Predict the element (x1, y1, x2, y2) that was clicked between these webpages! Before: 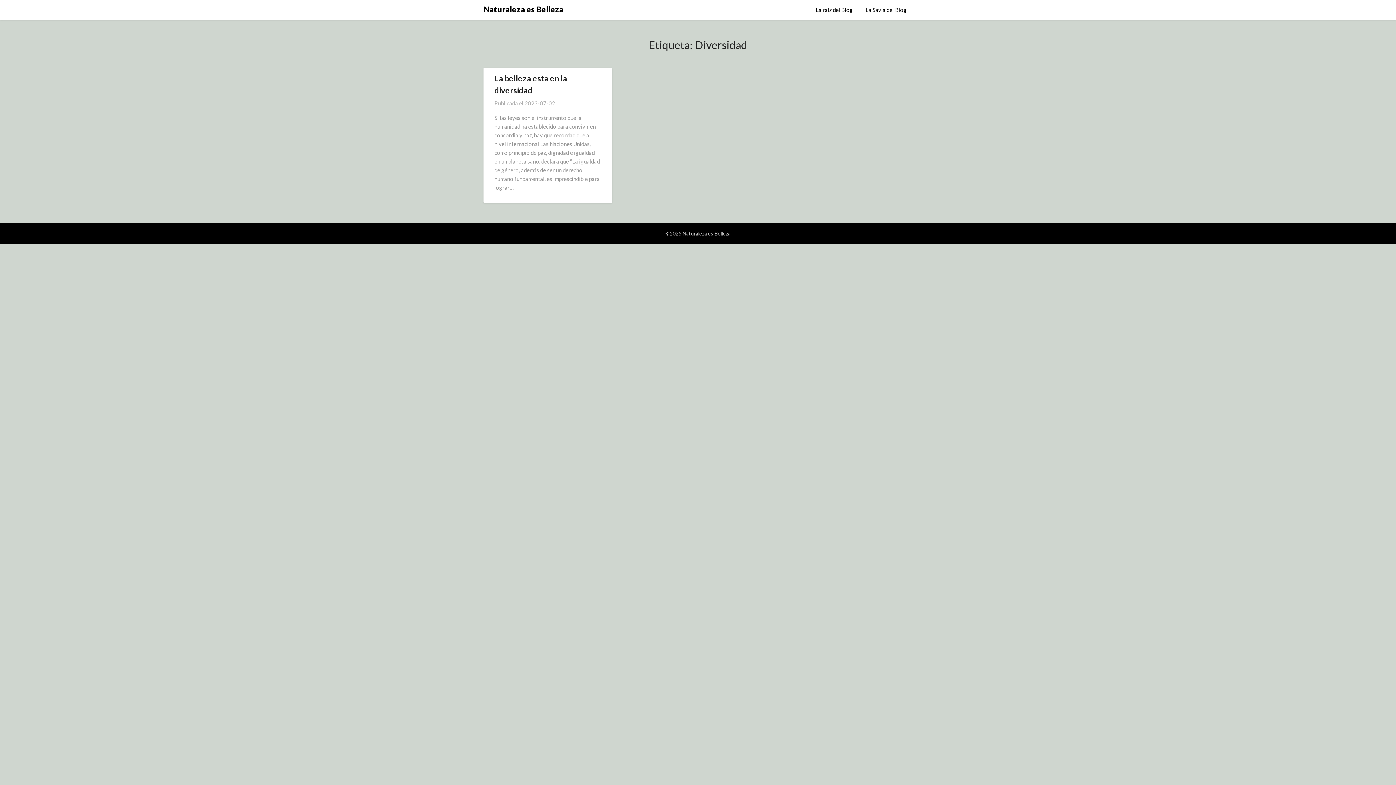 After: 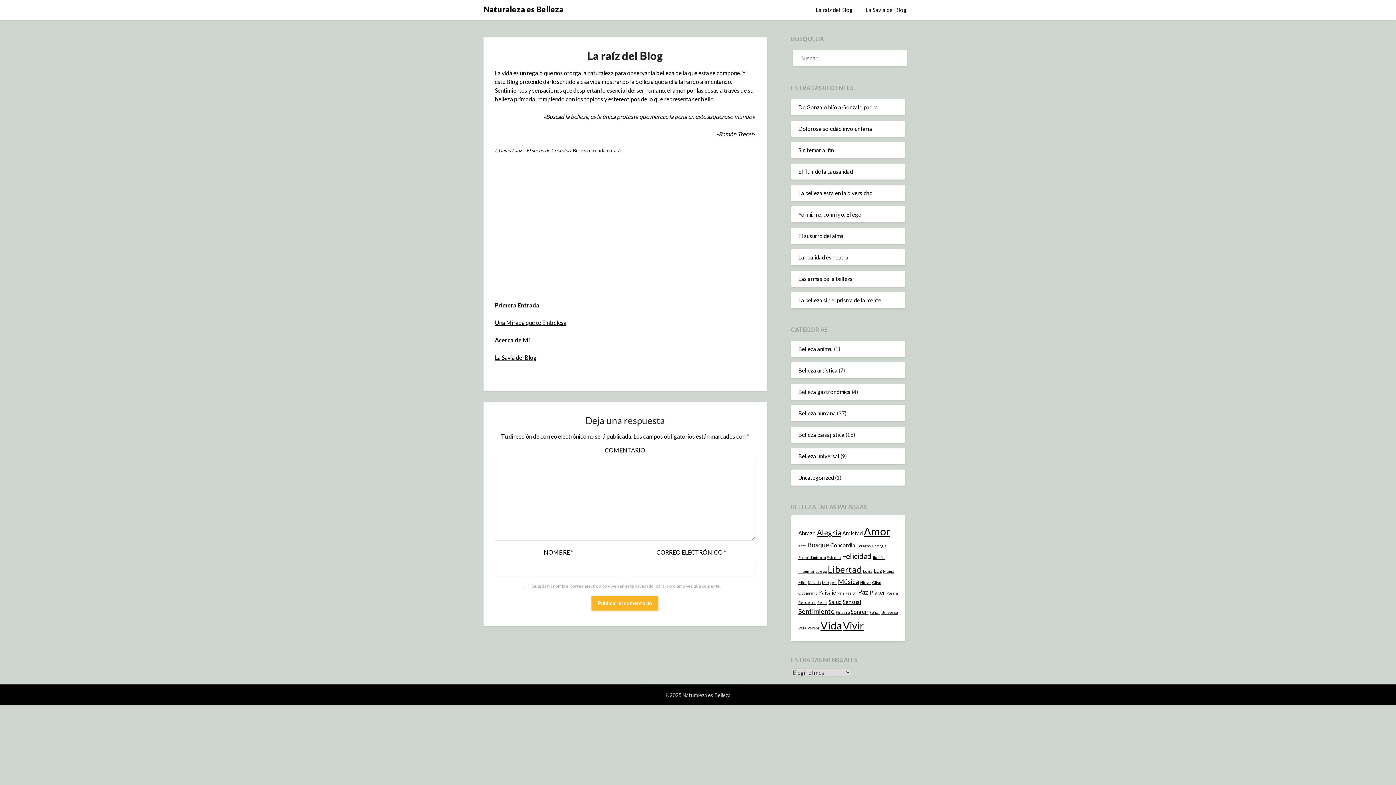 Action: bbox: (810, 0, 858, 19) label: La raíz del Blog